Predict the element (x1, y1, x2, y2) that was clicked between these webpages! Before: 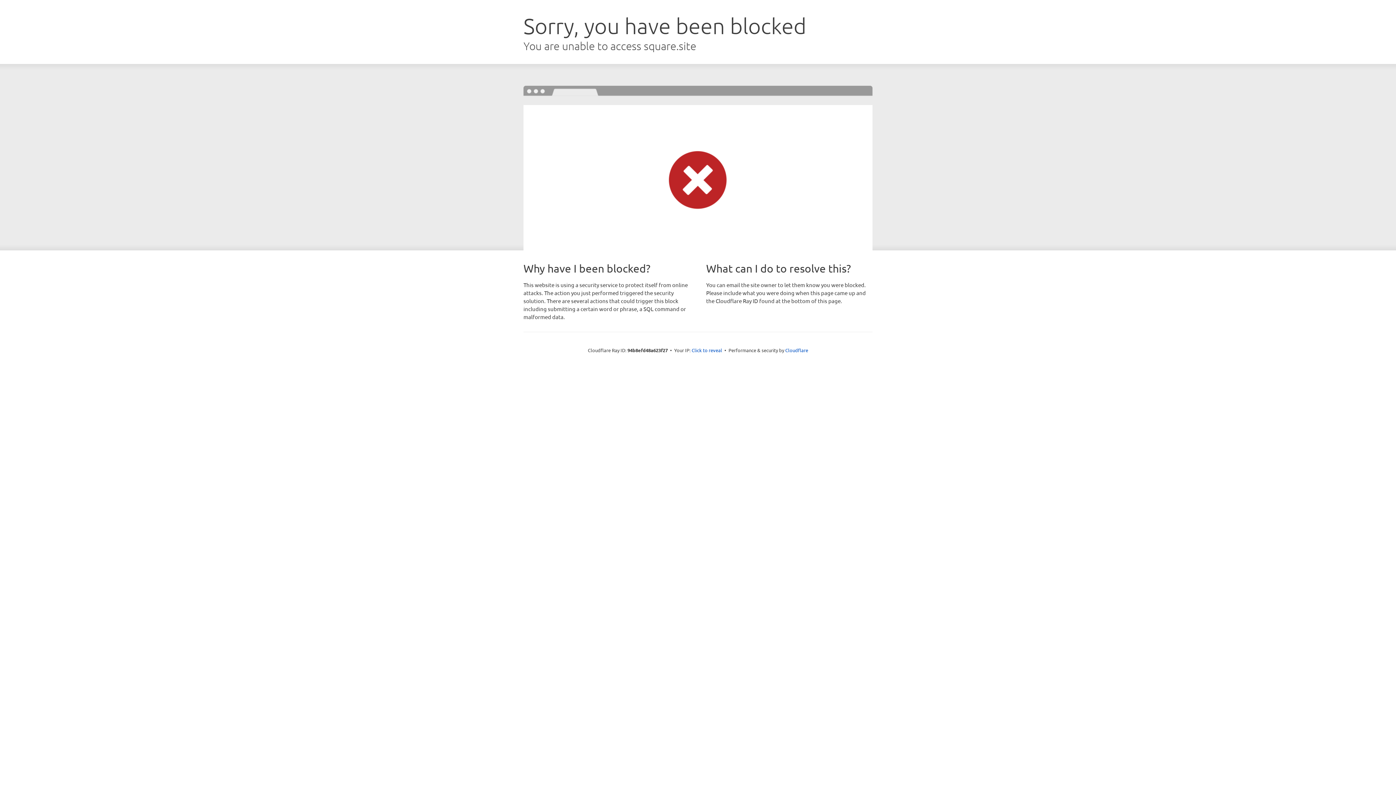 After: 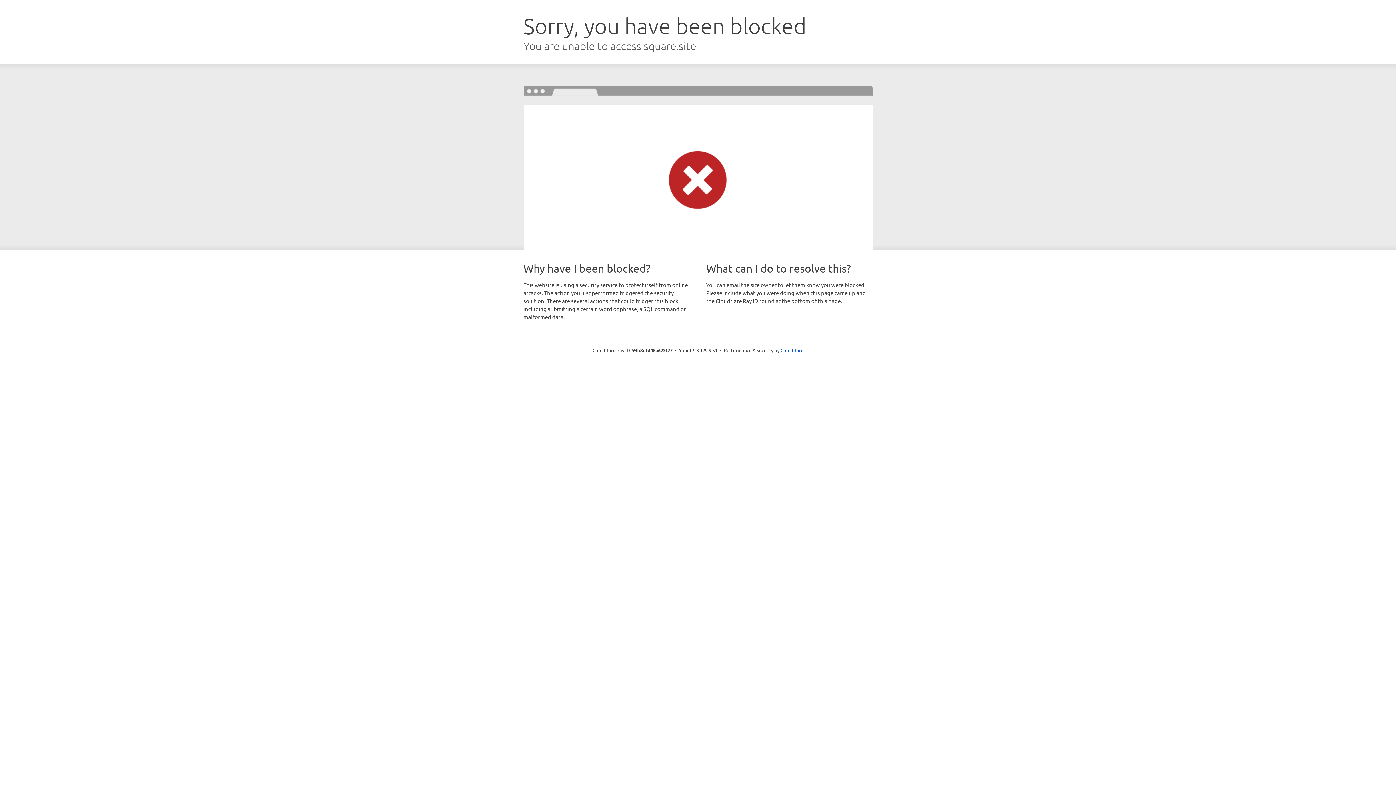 Action: label: Click to reveal bbox: (691, 346, 722, 353)